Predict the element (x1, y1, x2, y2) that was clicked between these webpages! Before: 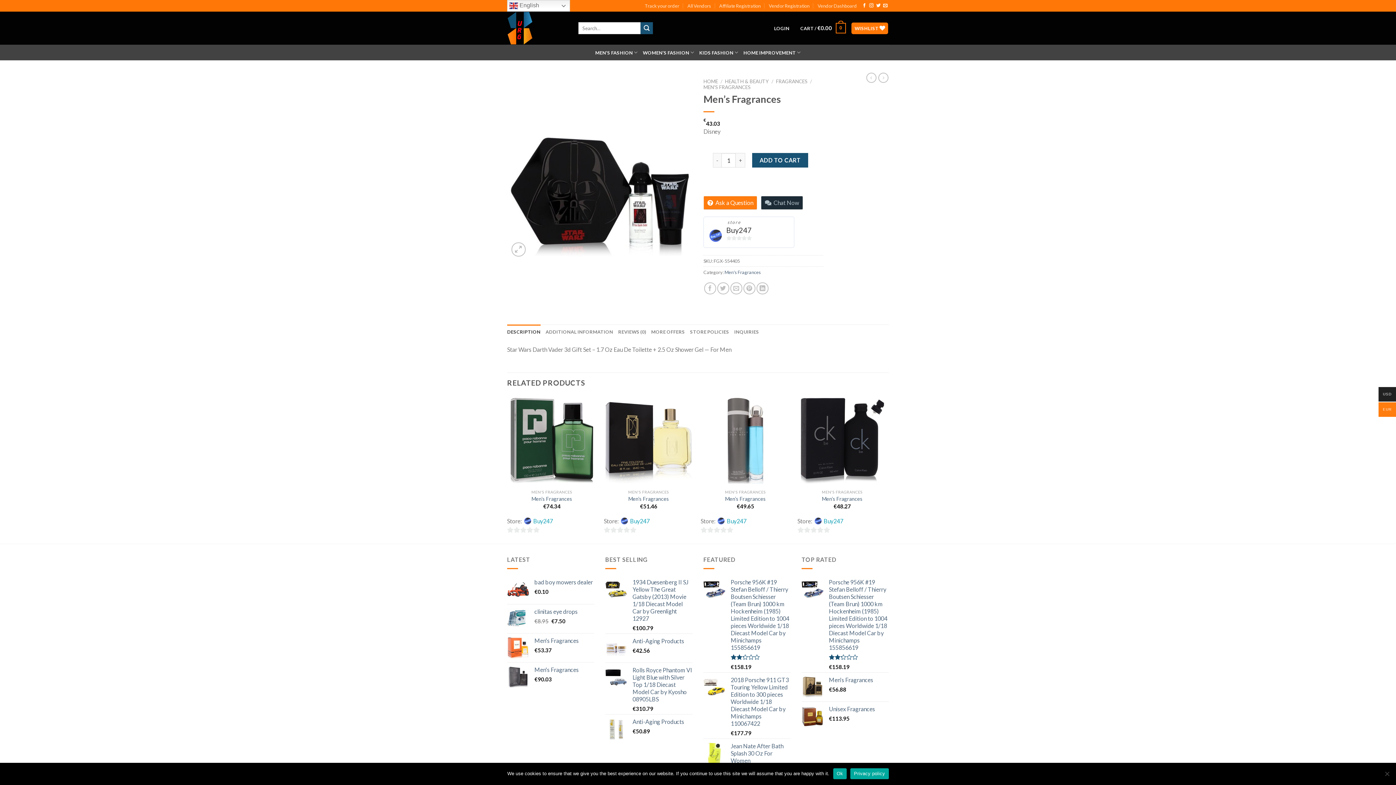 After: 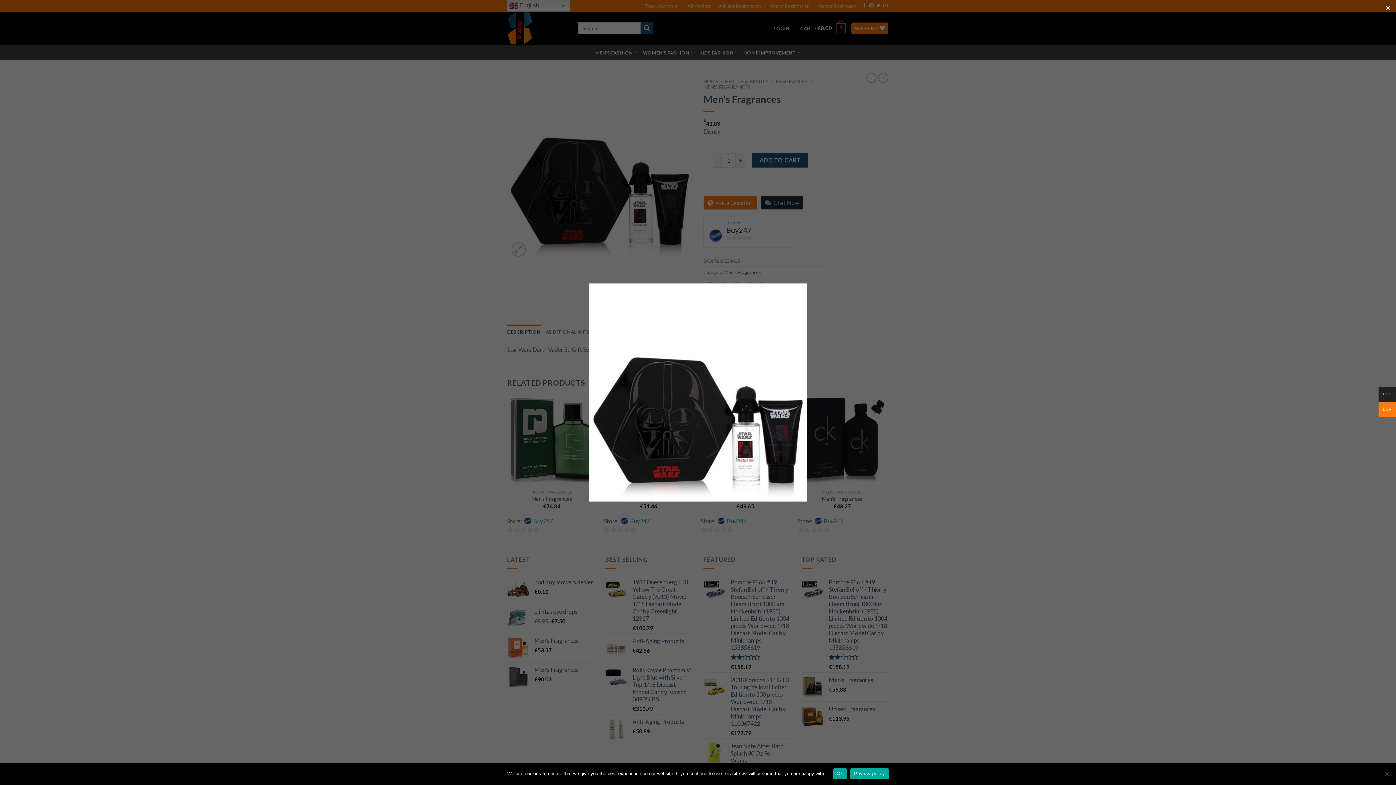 Action: bbox: (507, 163, 692, 170)